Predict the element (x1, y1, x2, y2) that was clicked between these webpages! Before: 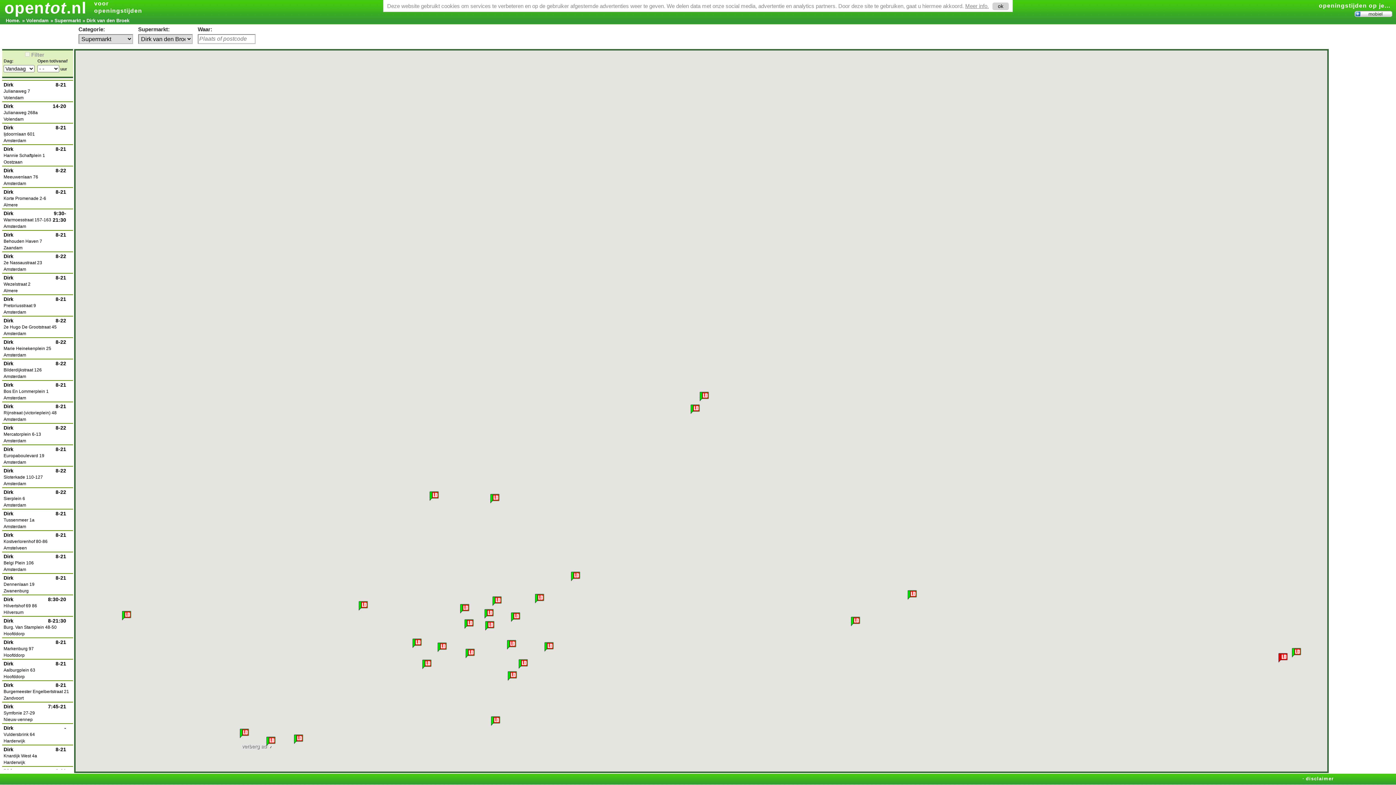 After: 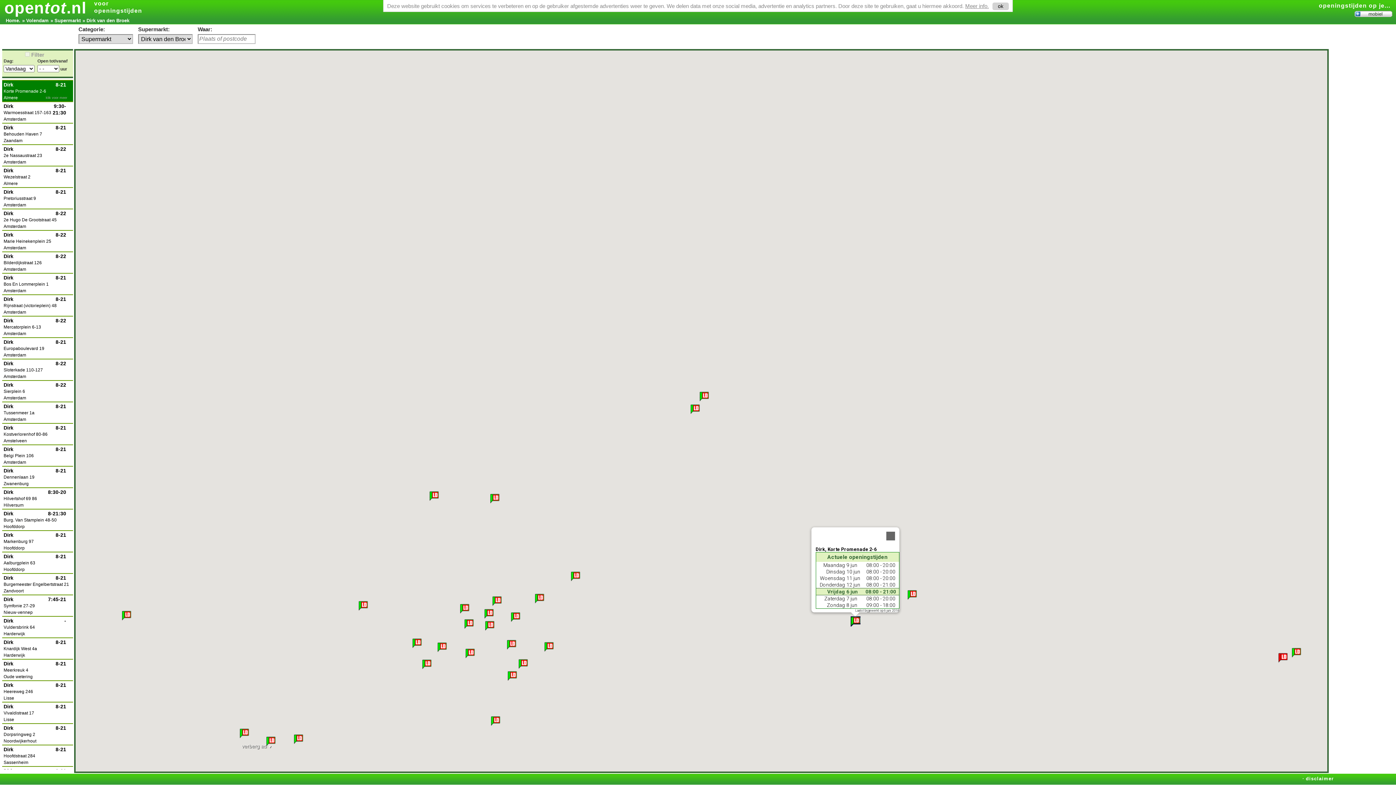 Action: bbox: (850, 616, 860, 626)